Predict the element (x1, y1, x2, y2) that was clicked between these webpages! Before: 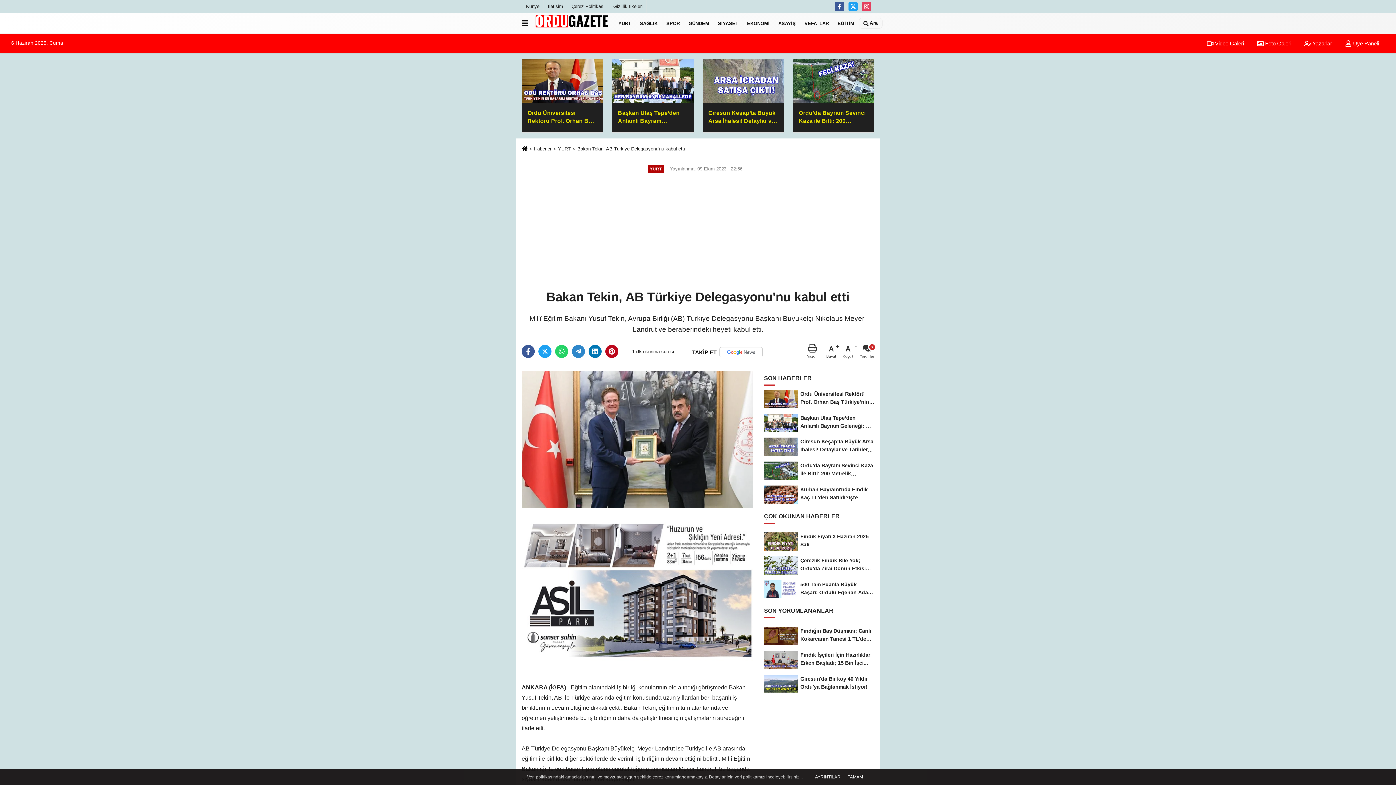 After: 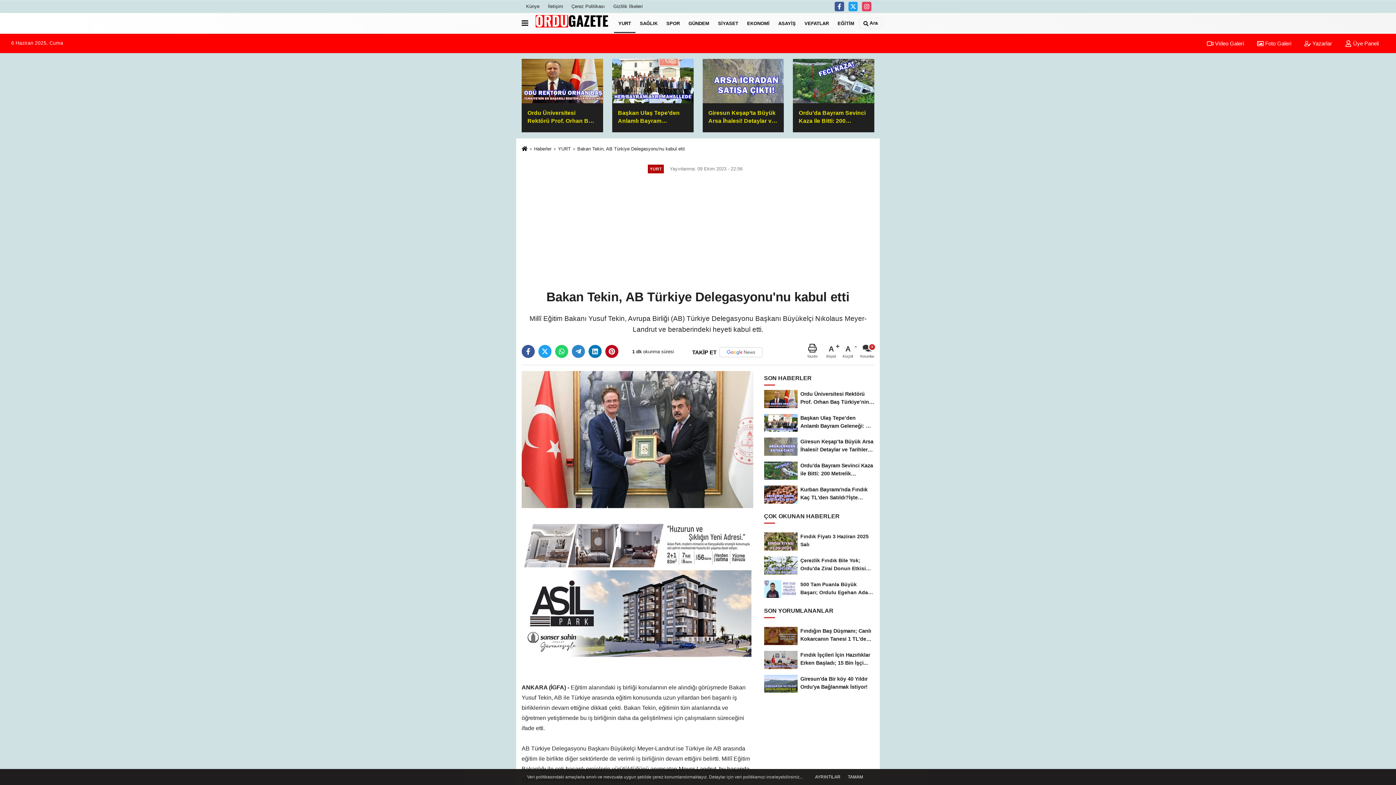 Action: bbox: (614, 13, 635, 32) label: YURT